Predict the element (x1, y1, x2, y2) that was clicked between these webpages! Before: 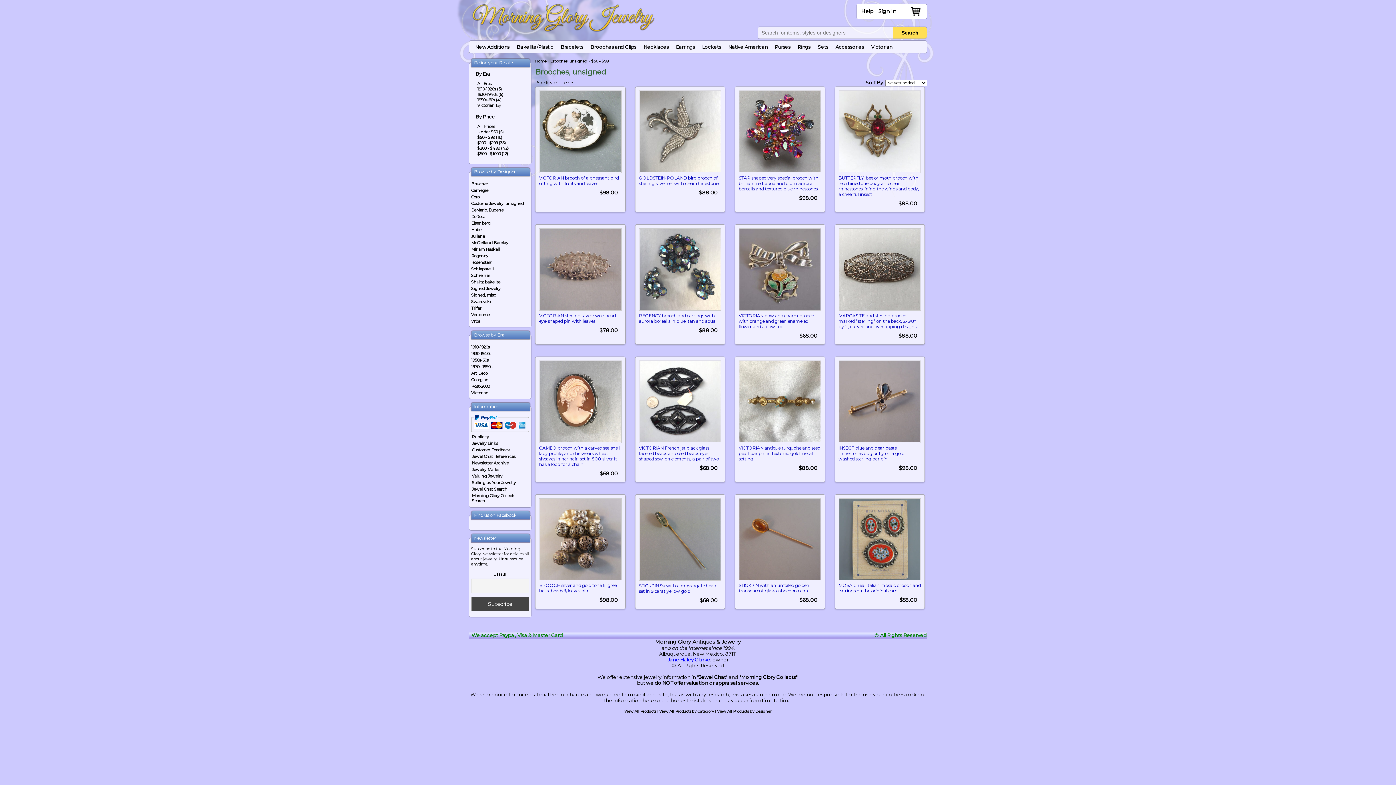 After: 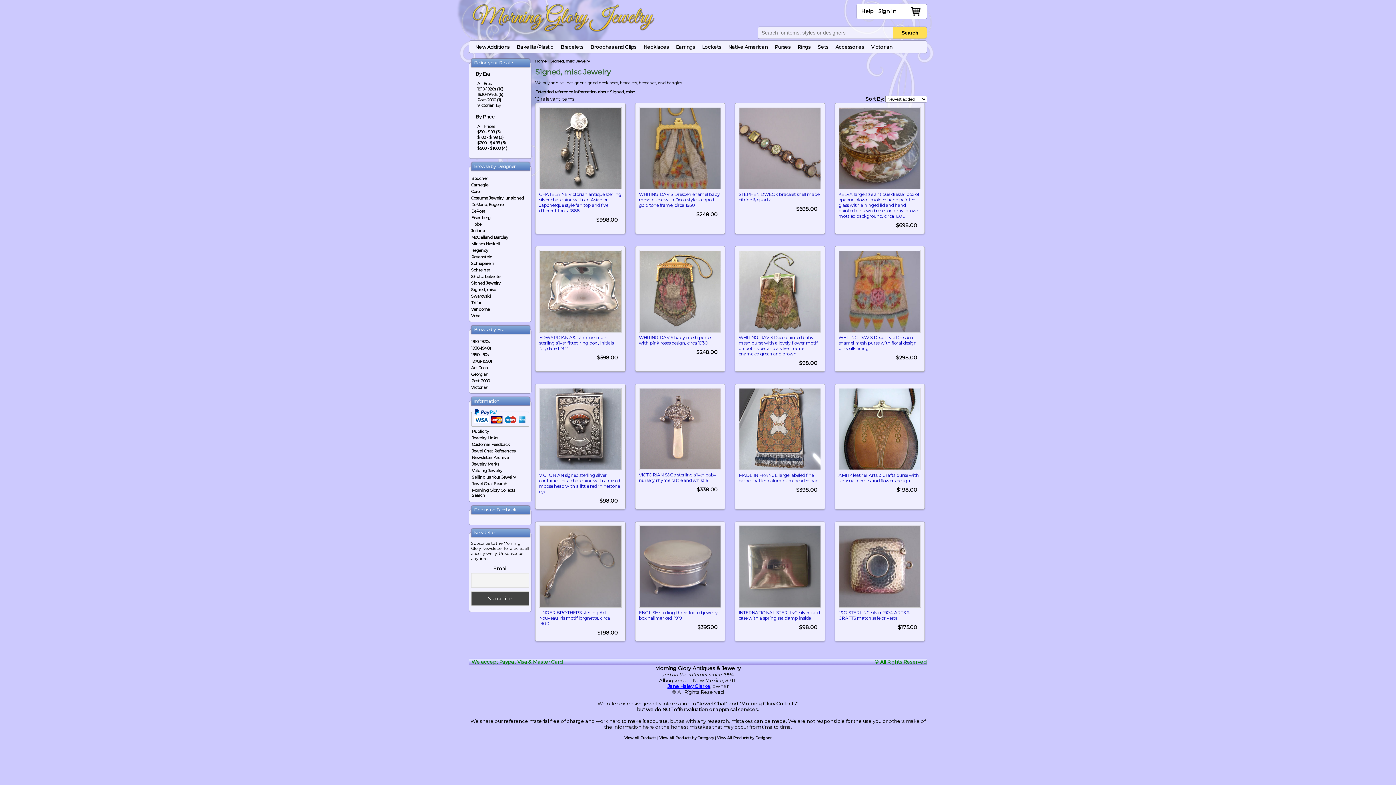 Action: bbox: (471, 292, 529, 297) label: Signed, misc